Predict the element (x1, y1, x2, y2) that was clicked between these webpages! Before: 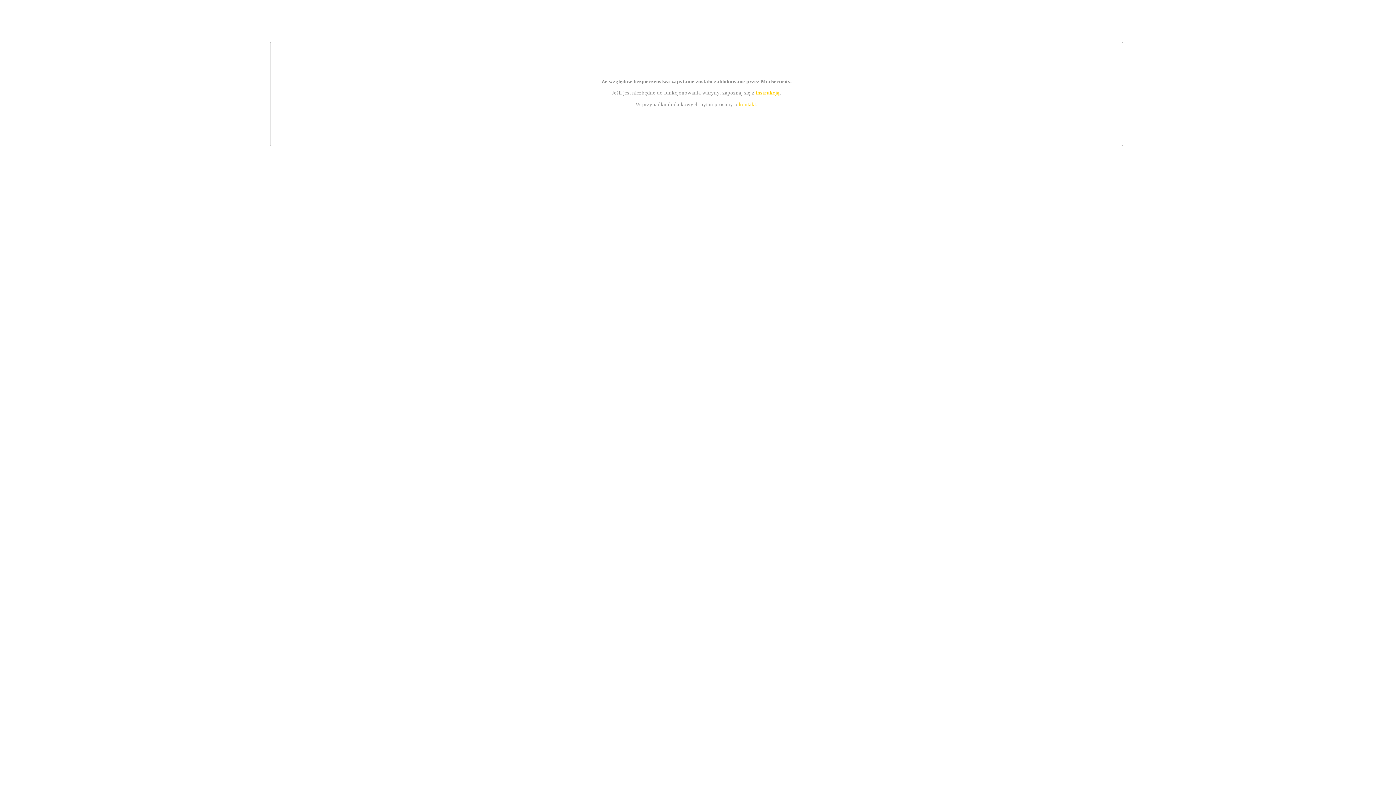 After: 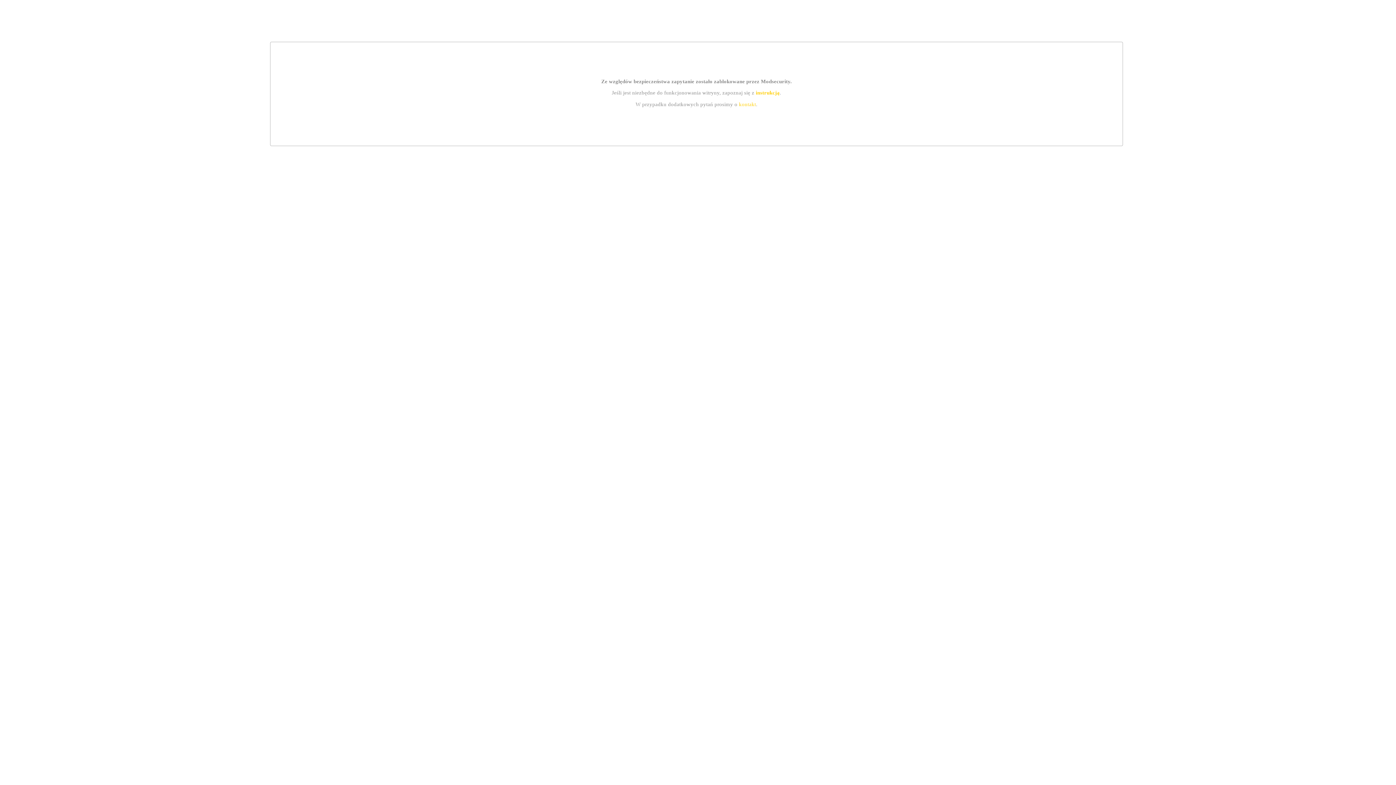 Action: label: instrukcją bbox: (755, 89, 779, 95)